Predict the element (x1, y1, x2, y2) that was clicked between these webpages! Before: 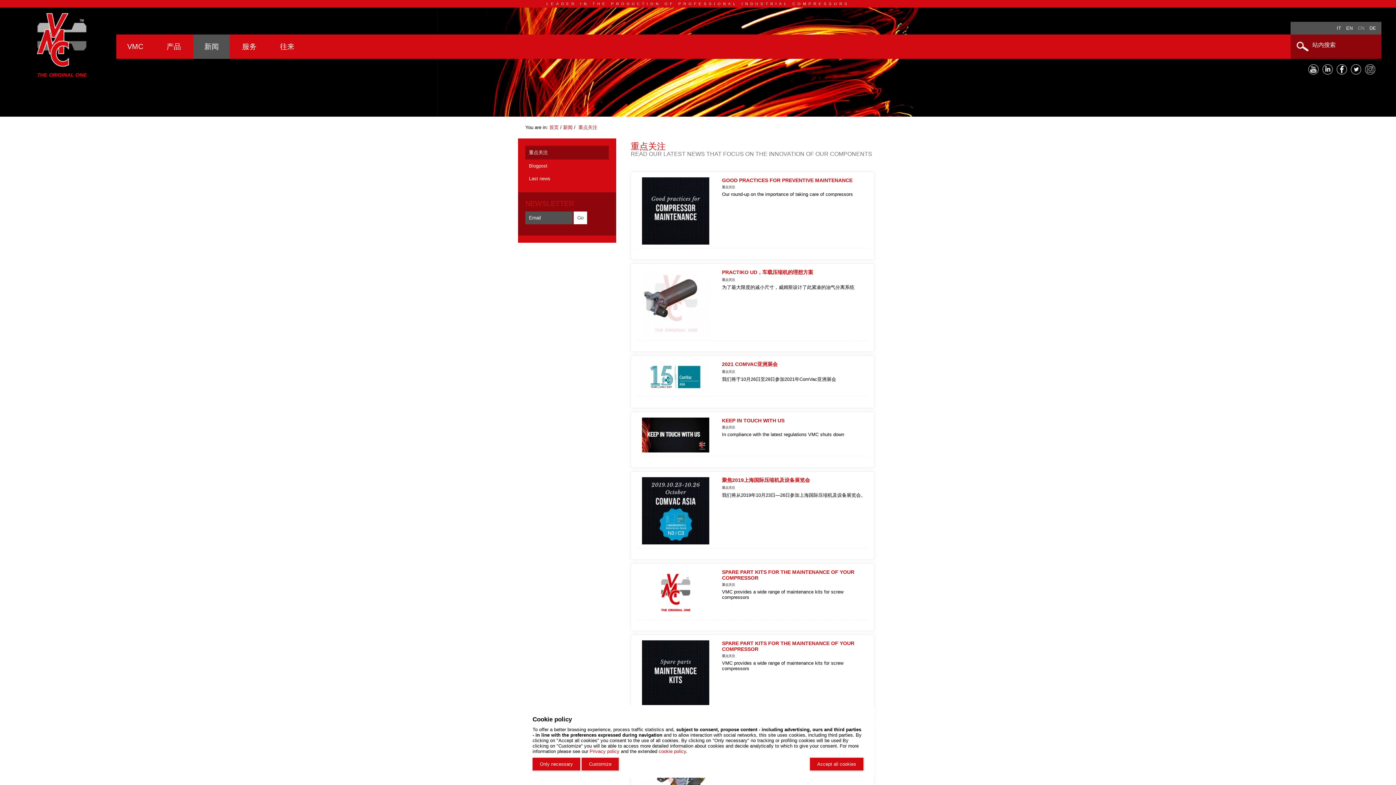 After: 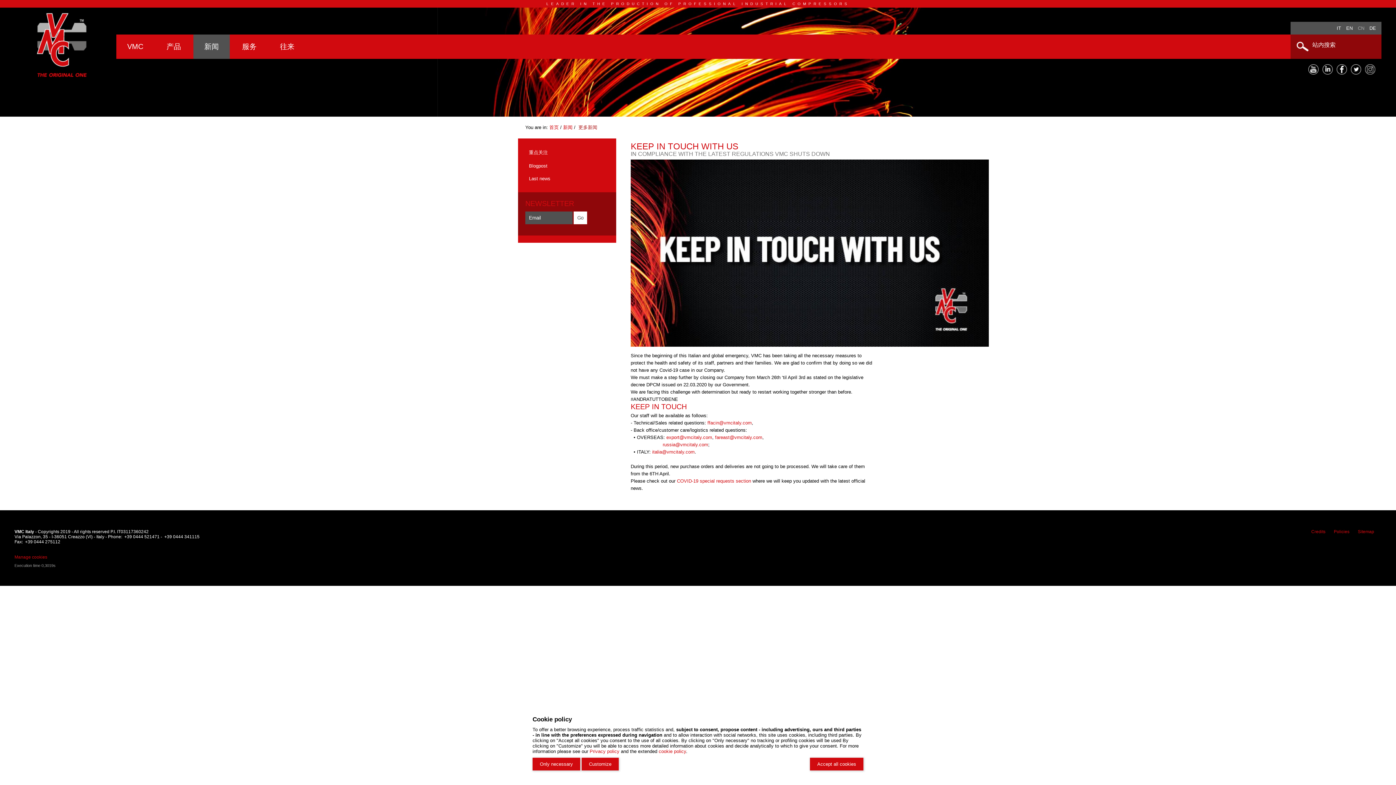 Action: label: KEEP IN TOUCH WITH US bbox: (722, 417, 784, 423)